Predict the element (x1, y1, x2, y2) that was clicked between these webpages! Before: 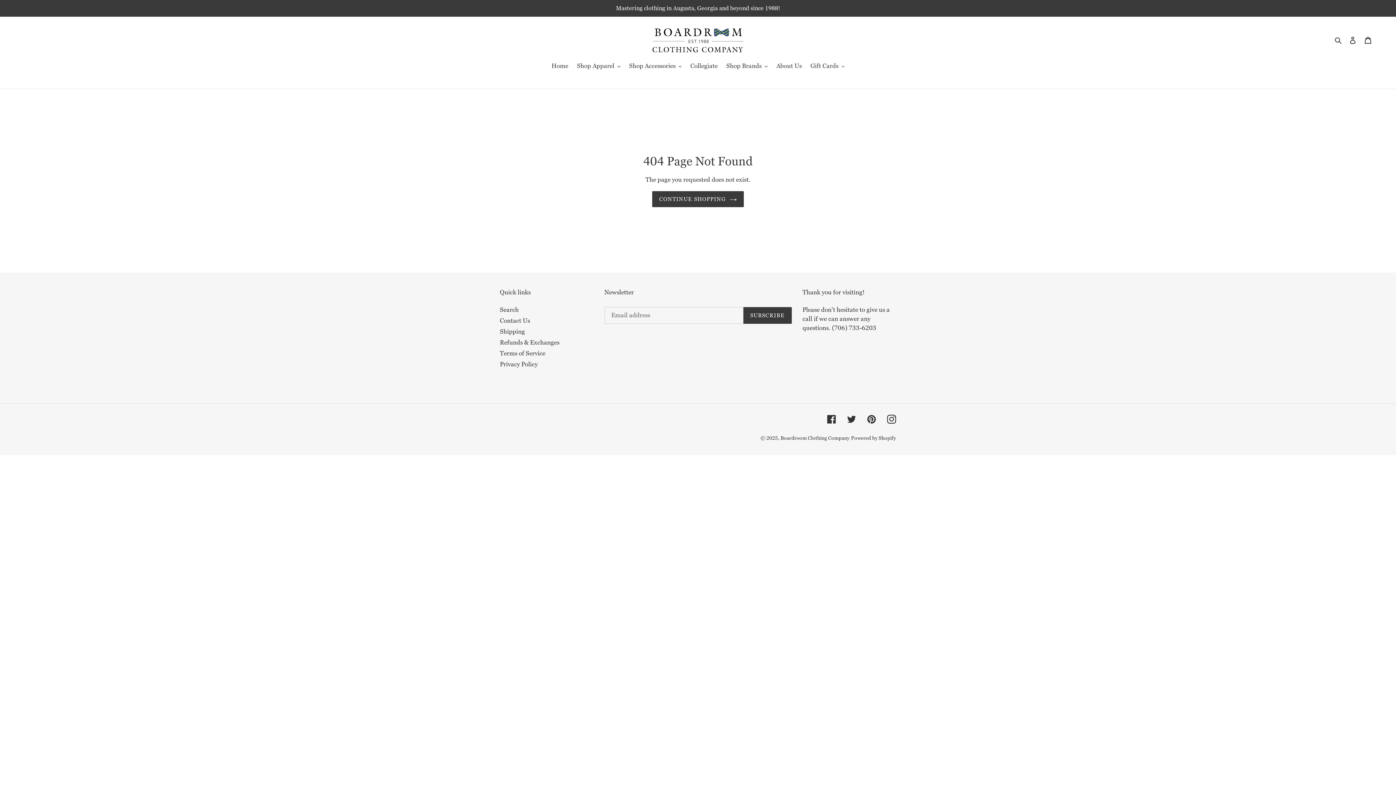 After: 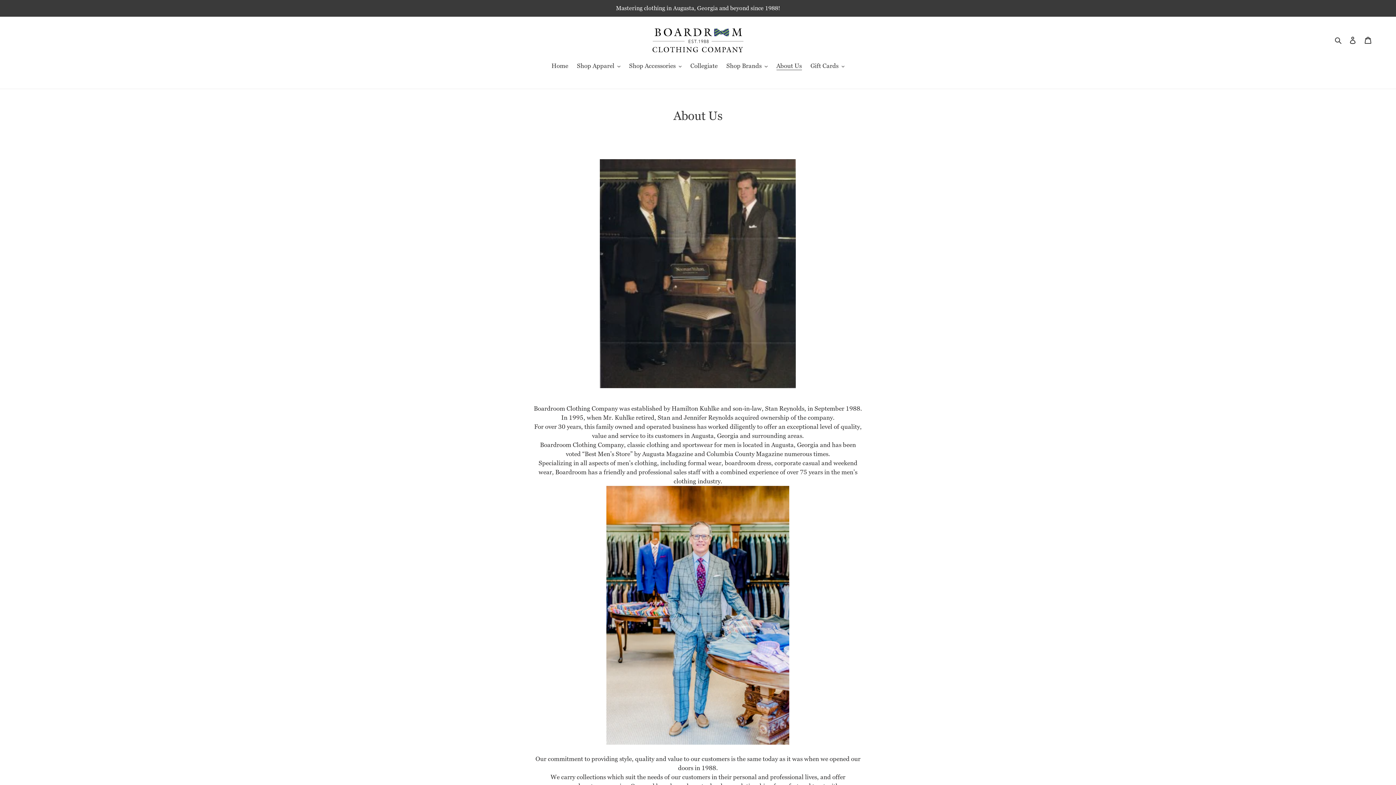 Action: label: About Us bbox: (772, 61, 805, 71)